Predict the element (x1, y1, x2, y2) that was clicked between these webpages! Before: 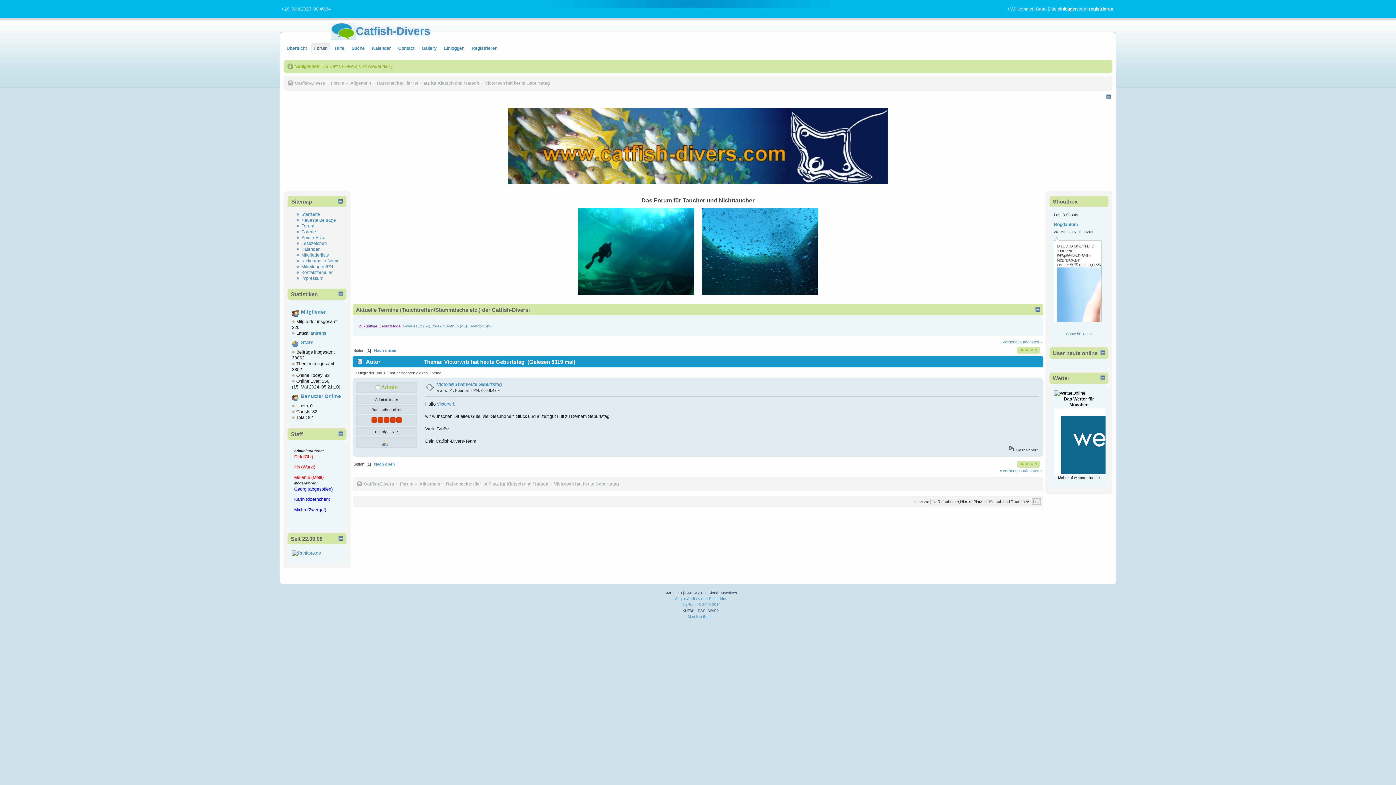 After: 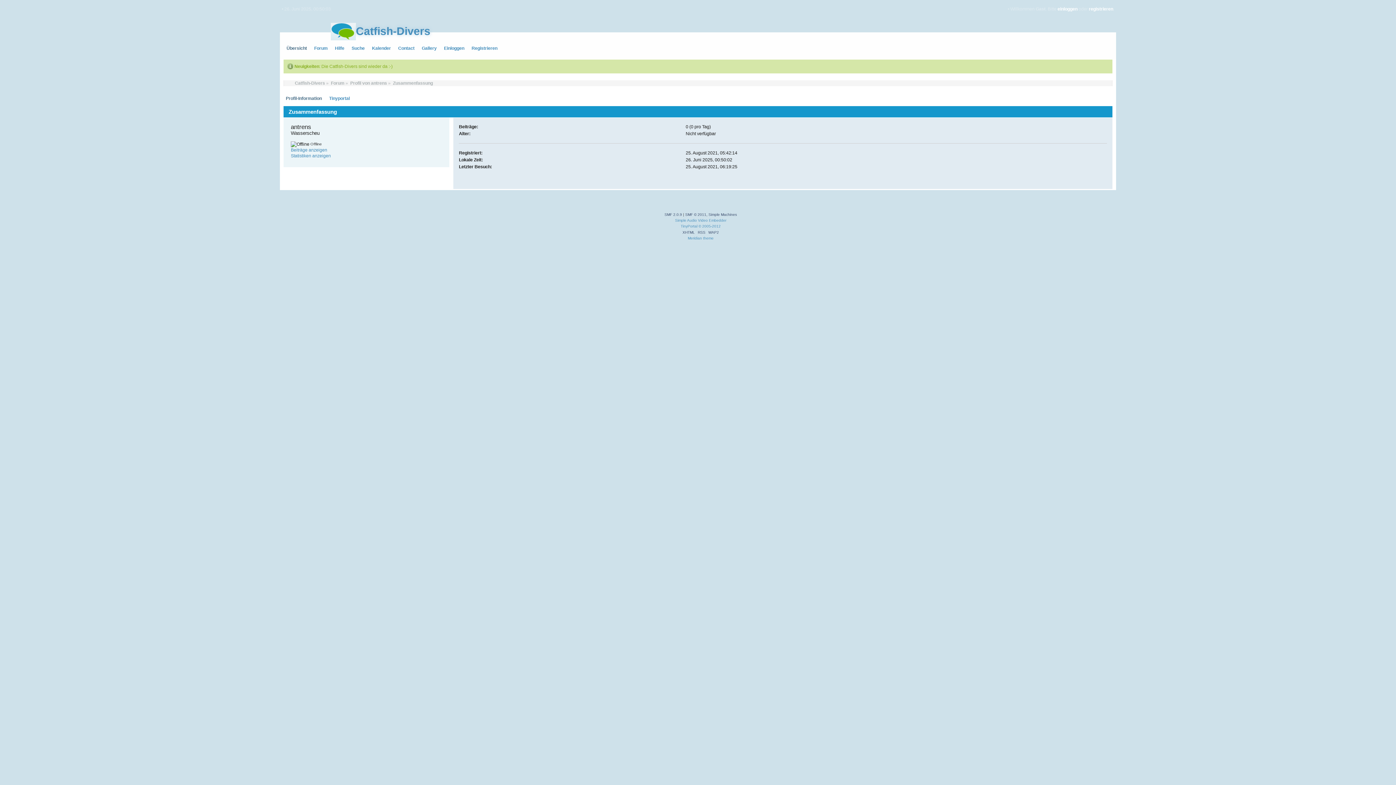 Action: label: antrens bbox: (310, 331, 326, 336)